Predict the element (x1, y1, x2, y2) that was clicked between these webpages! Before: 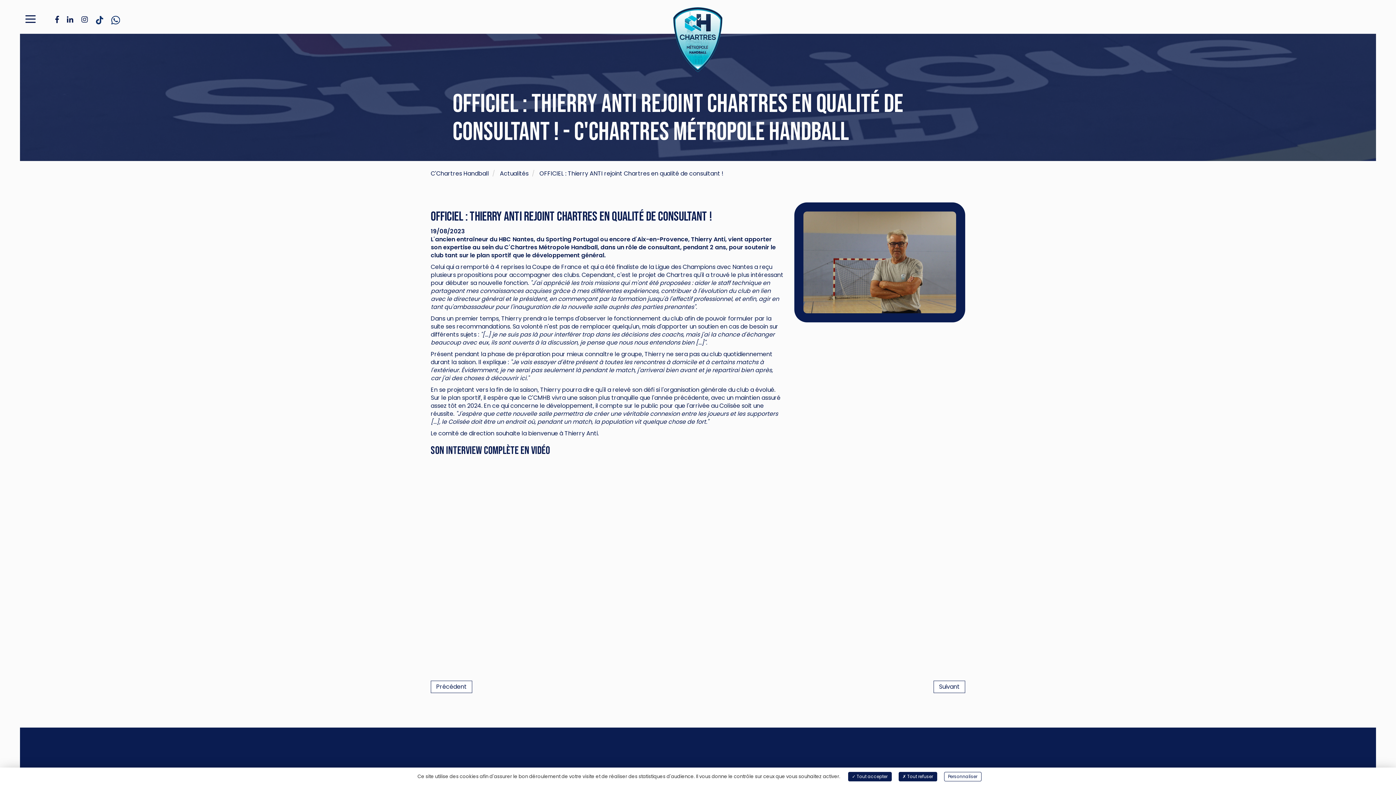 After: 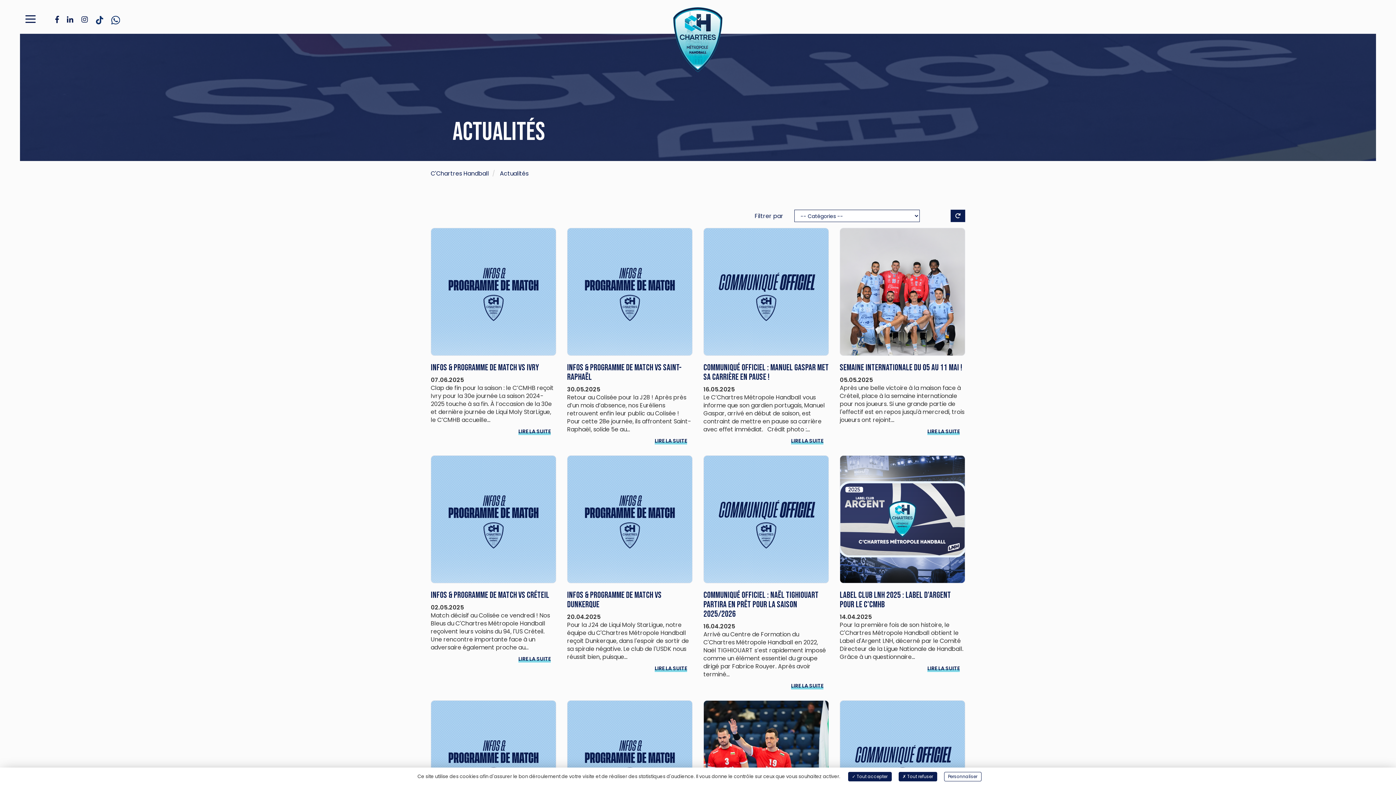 Action: bbox: (500, 169, 528, 177) label: Actualités